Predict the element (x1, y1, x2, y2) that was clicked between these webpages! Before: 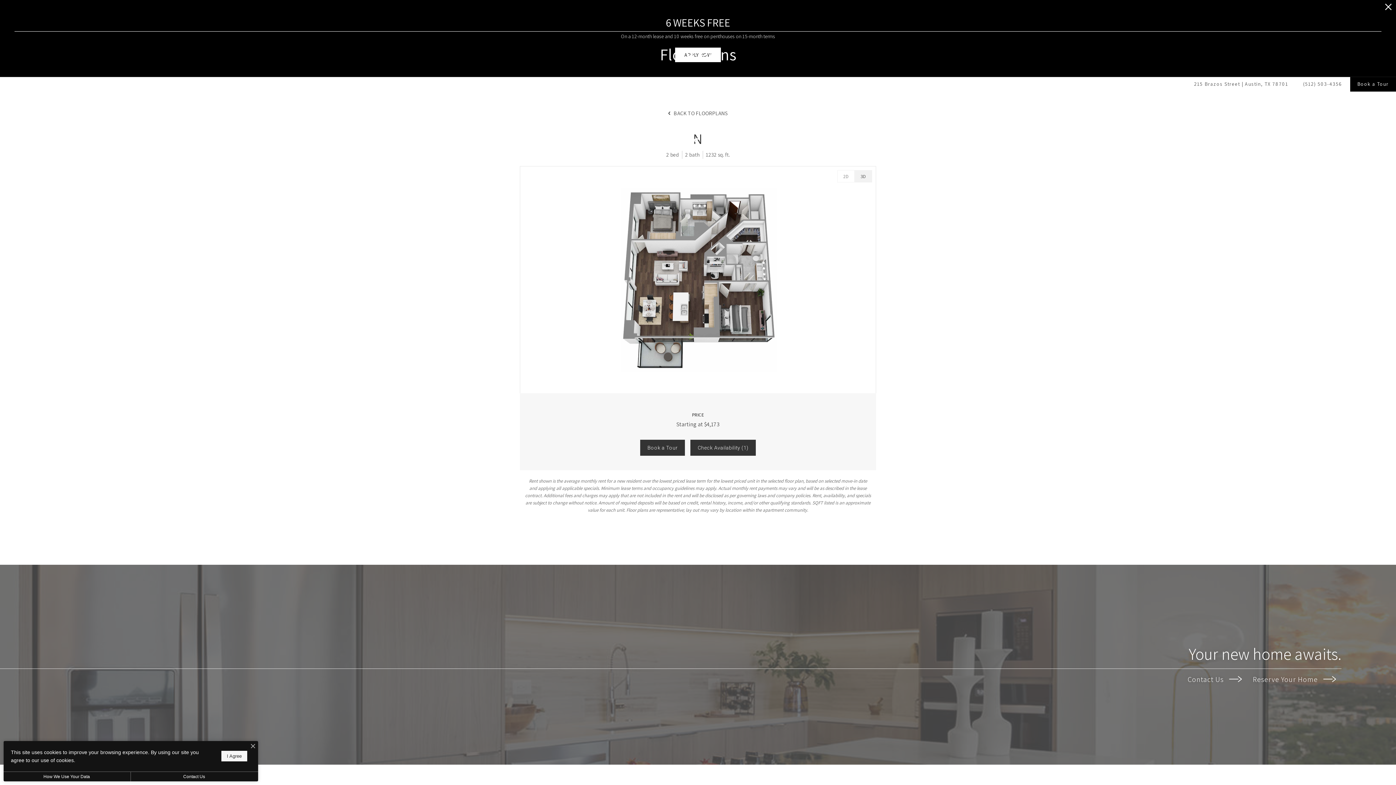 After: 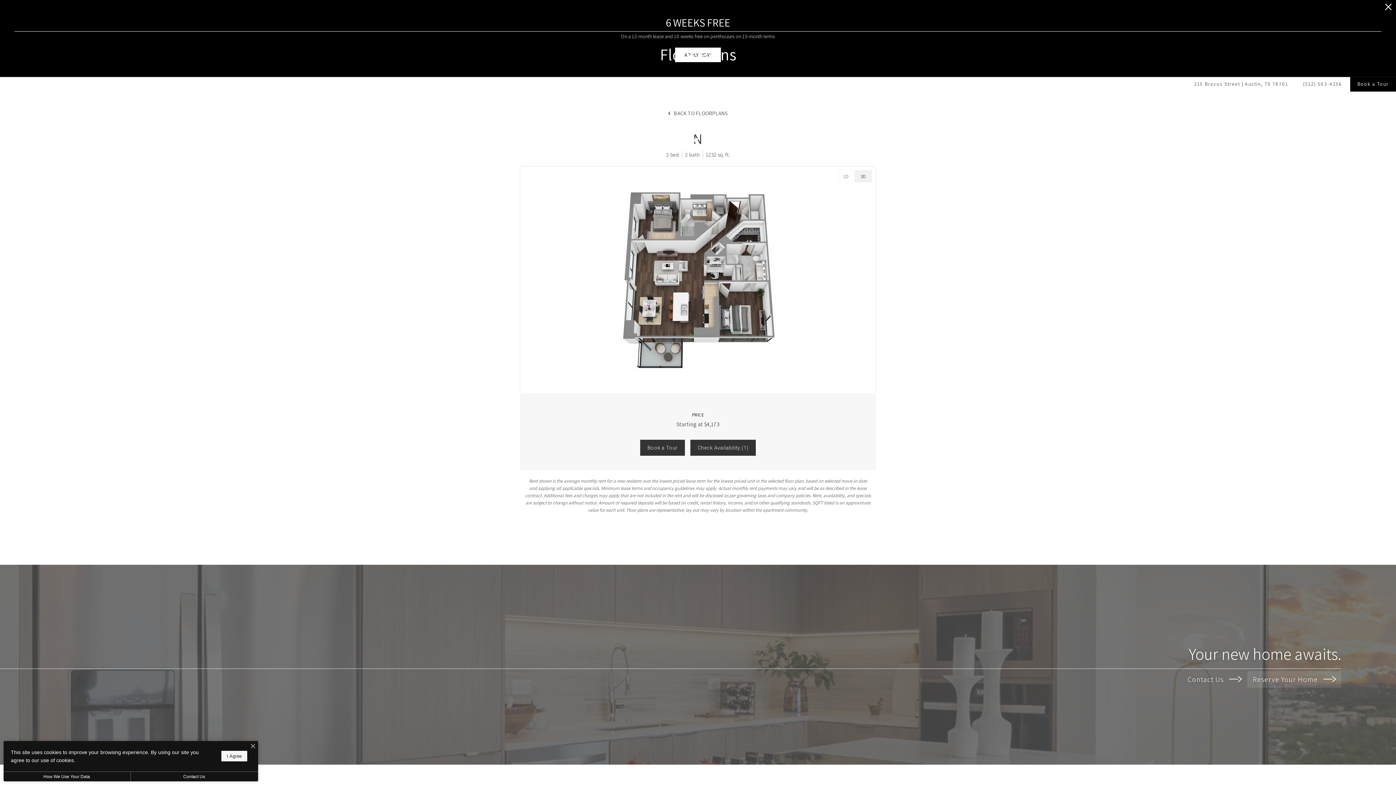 Action: label: Reserve Your Home  bbox: (1247, 671, 1341, 688)